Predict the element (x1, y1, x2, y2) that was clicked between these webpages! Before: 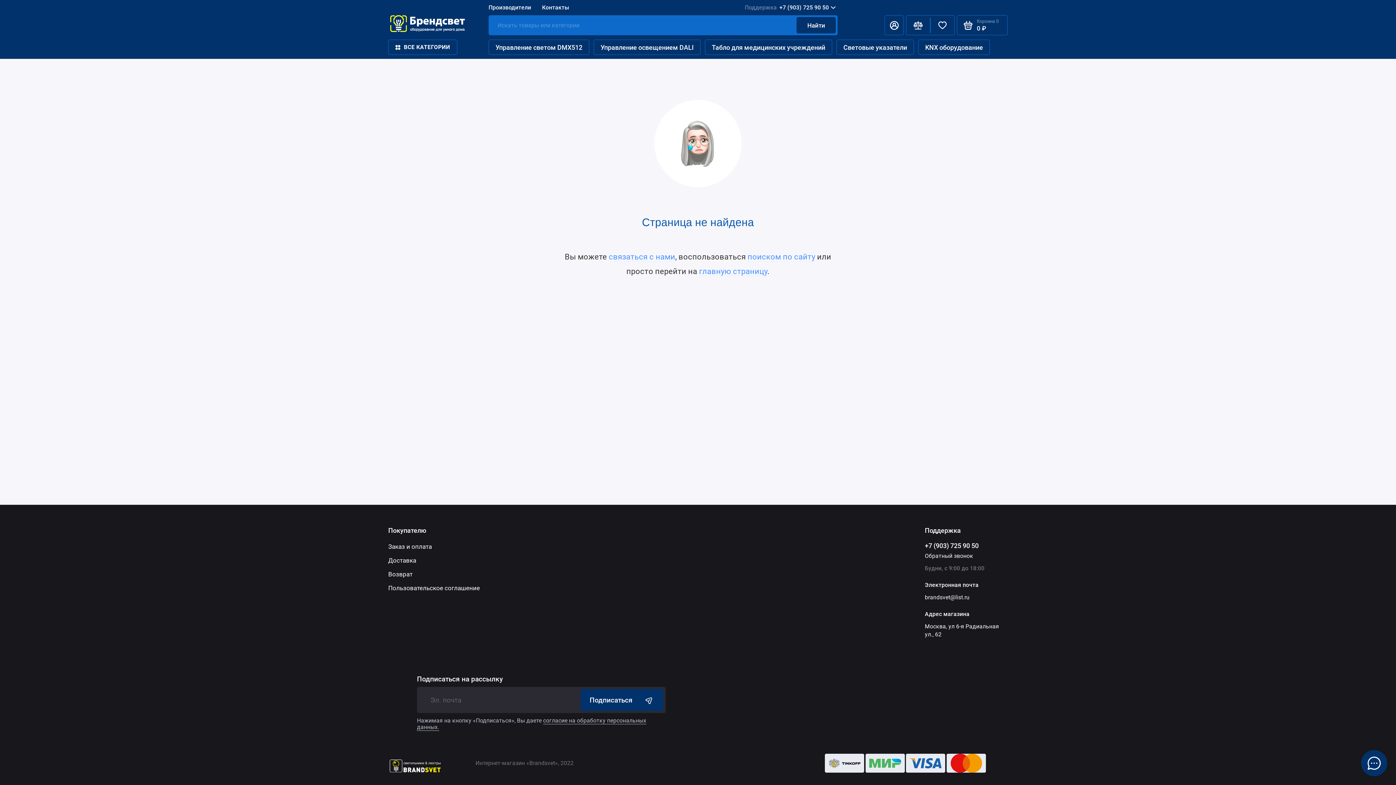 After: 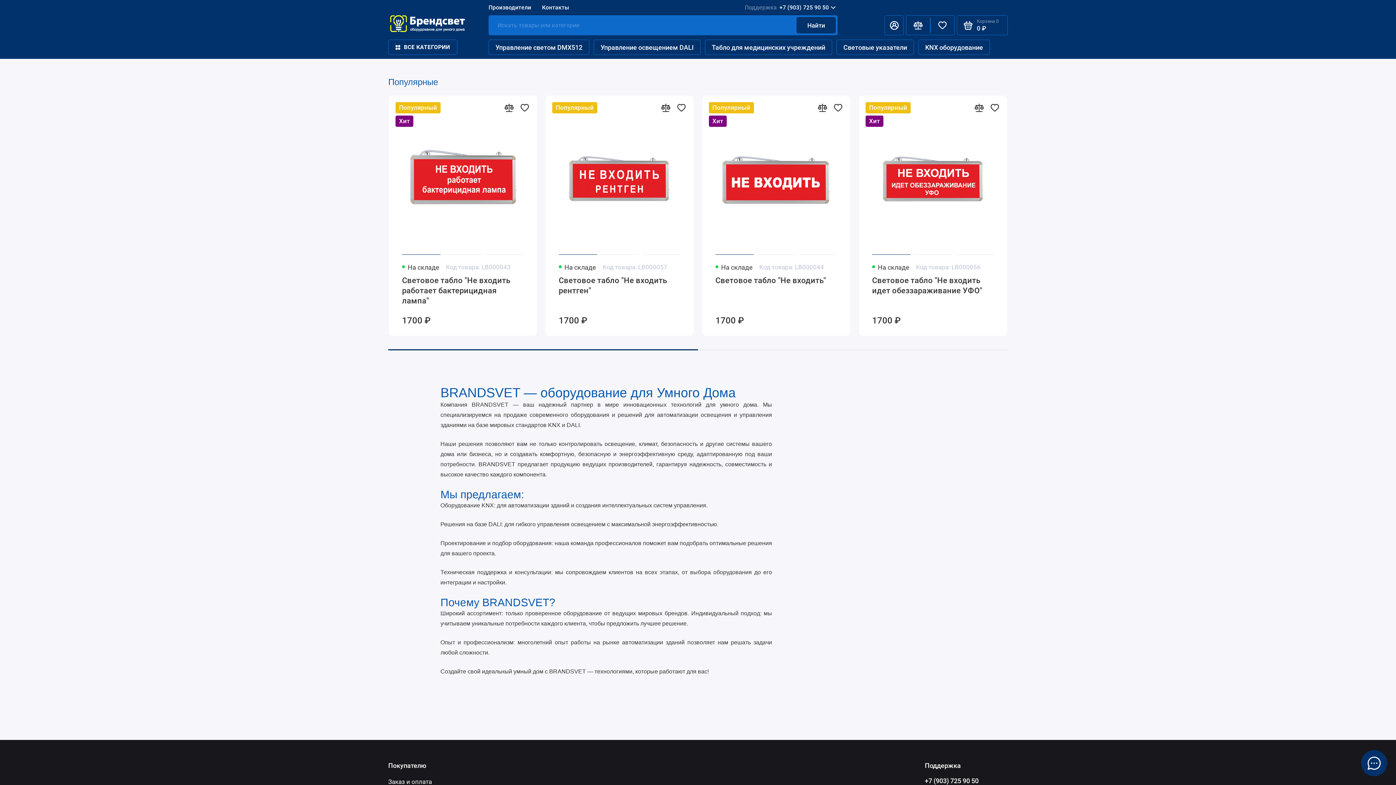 Action: bbox: (699, 266, 767, 276) label: главную страницу